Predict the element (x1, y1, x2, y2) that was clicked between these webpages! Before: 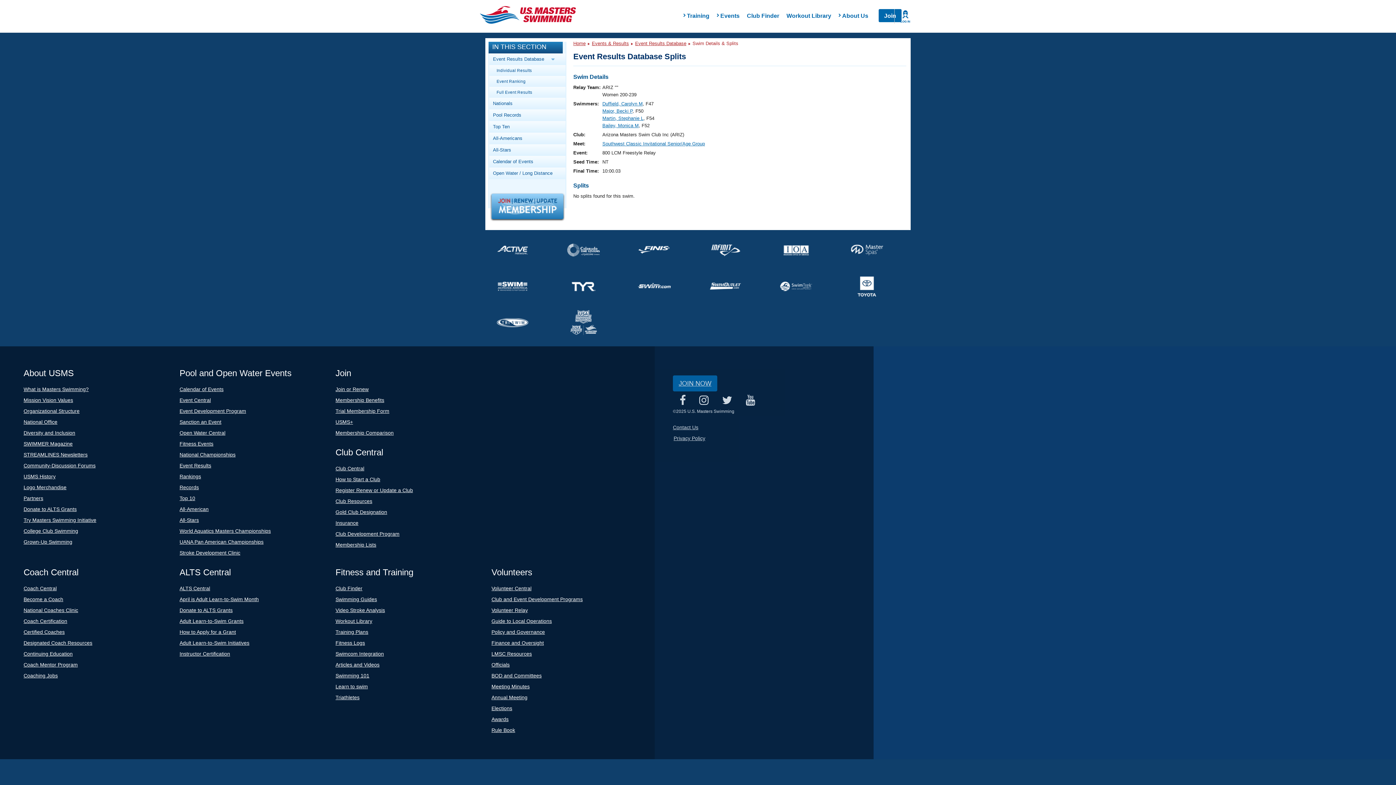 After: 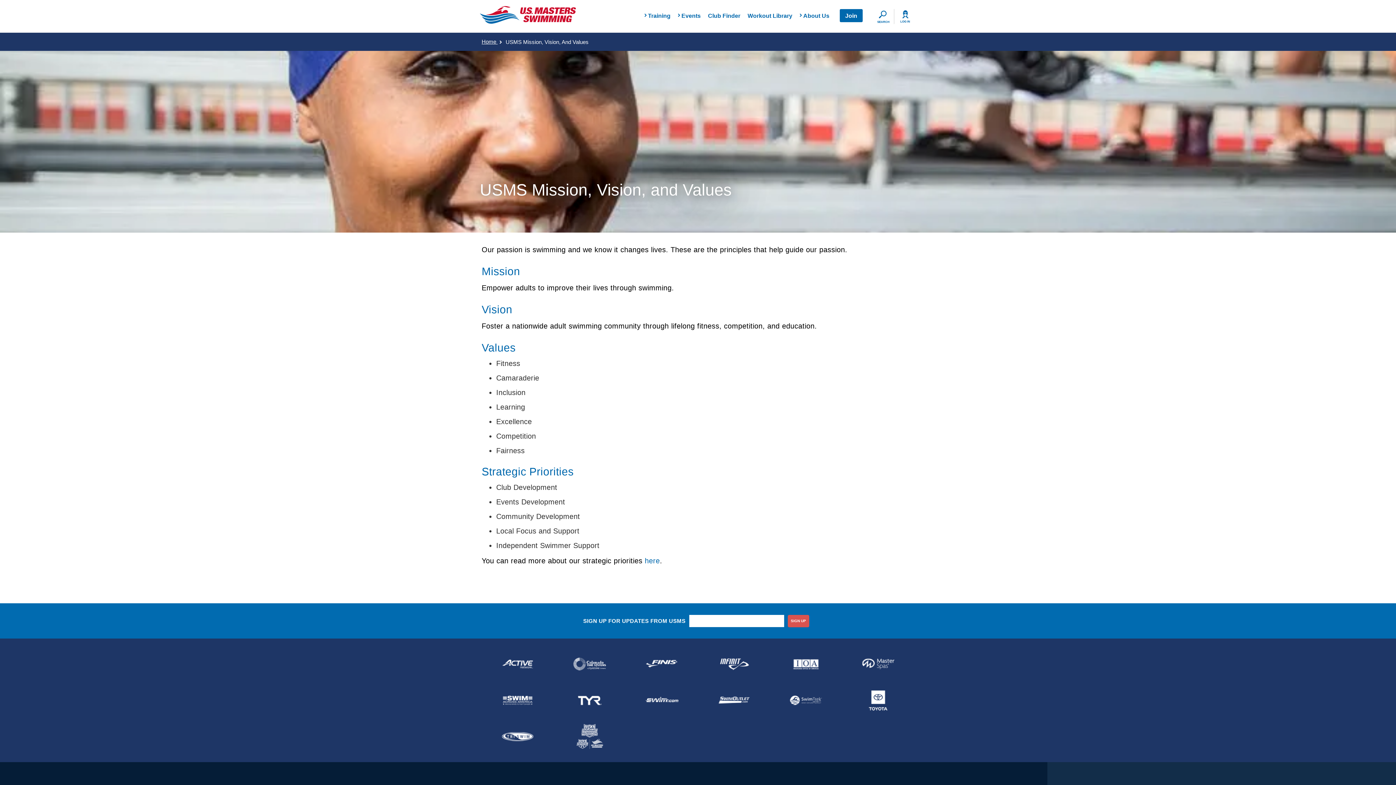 Action: label: Mission Vision Values bbox: (23, 397, 73, 403)